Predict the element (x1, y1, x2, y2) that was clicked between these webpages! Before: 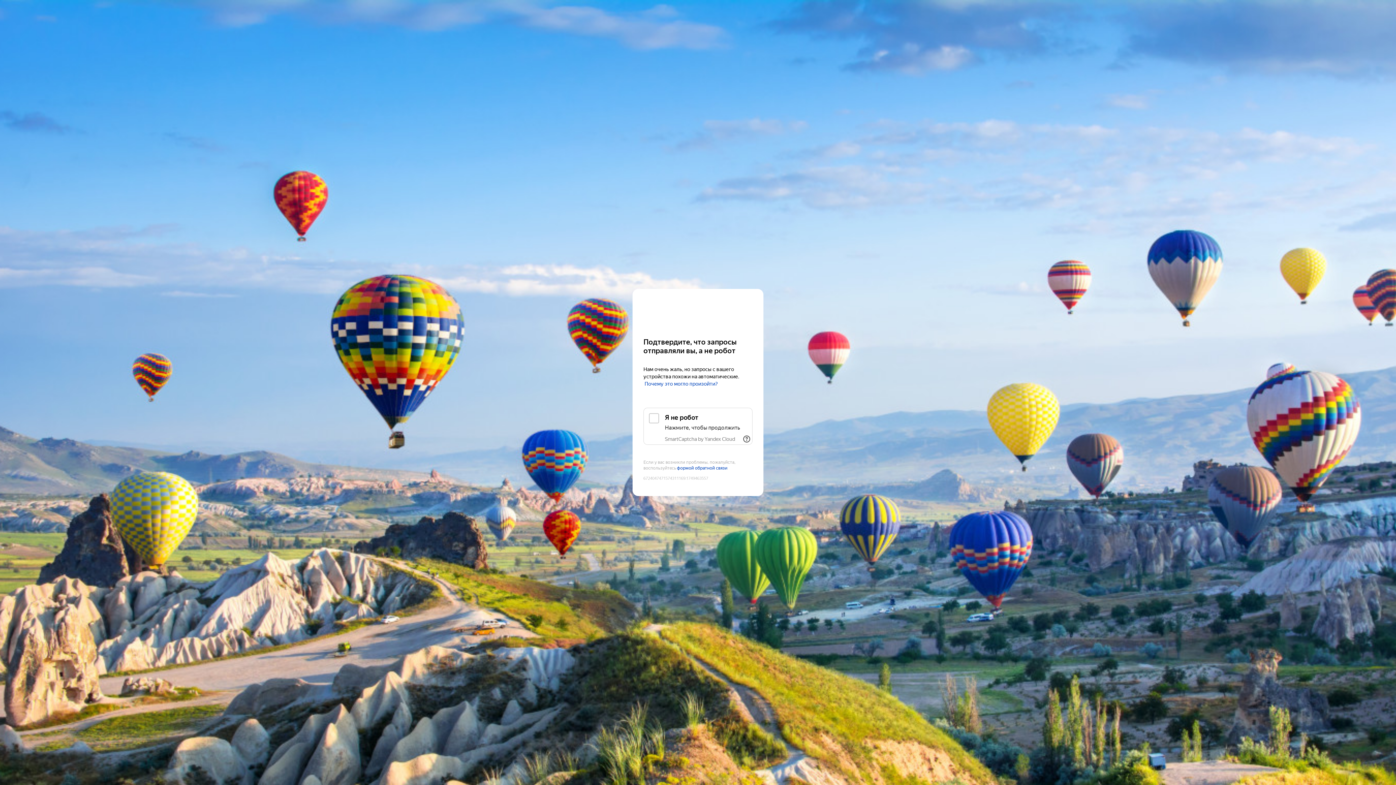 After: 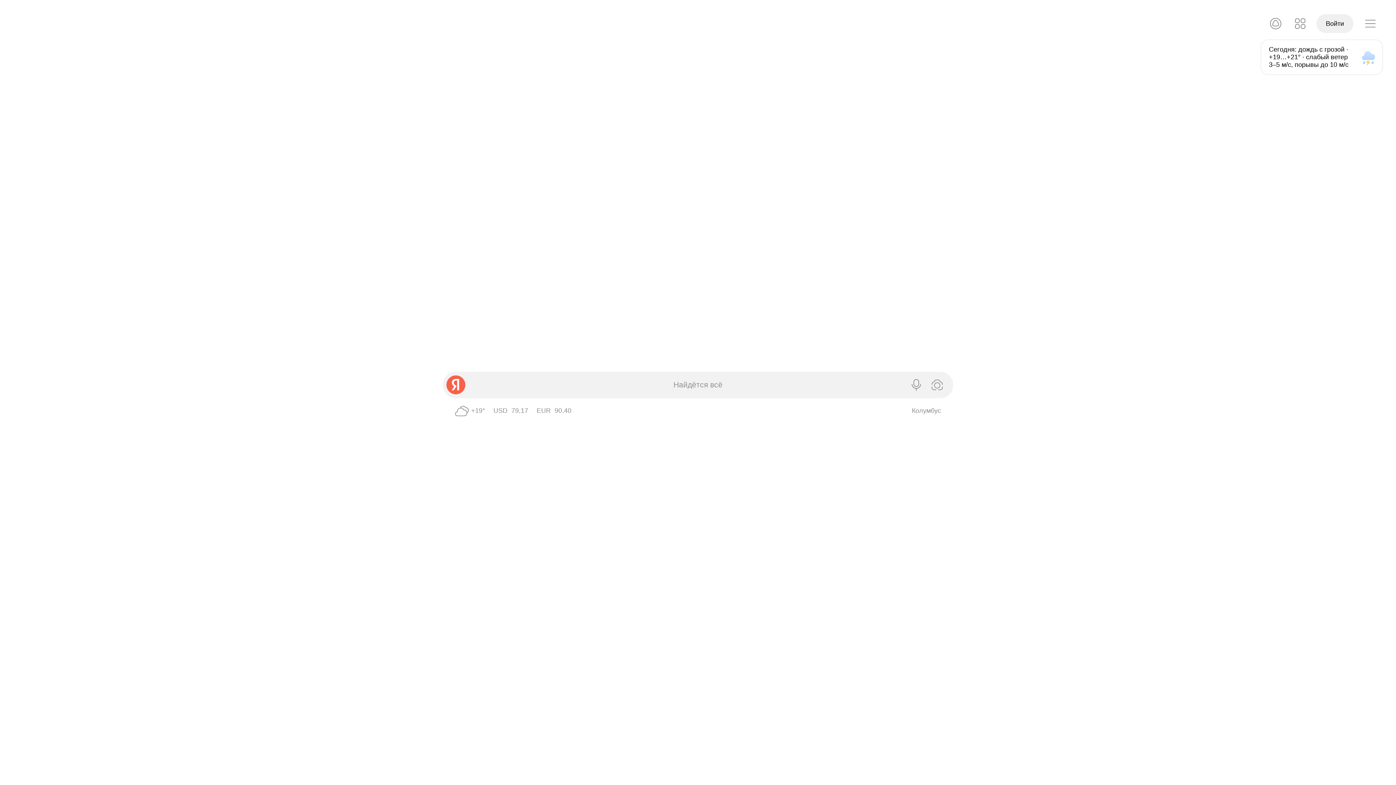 Action: bbox: (643, 303, 752, 316) label: Yandex